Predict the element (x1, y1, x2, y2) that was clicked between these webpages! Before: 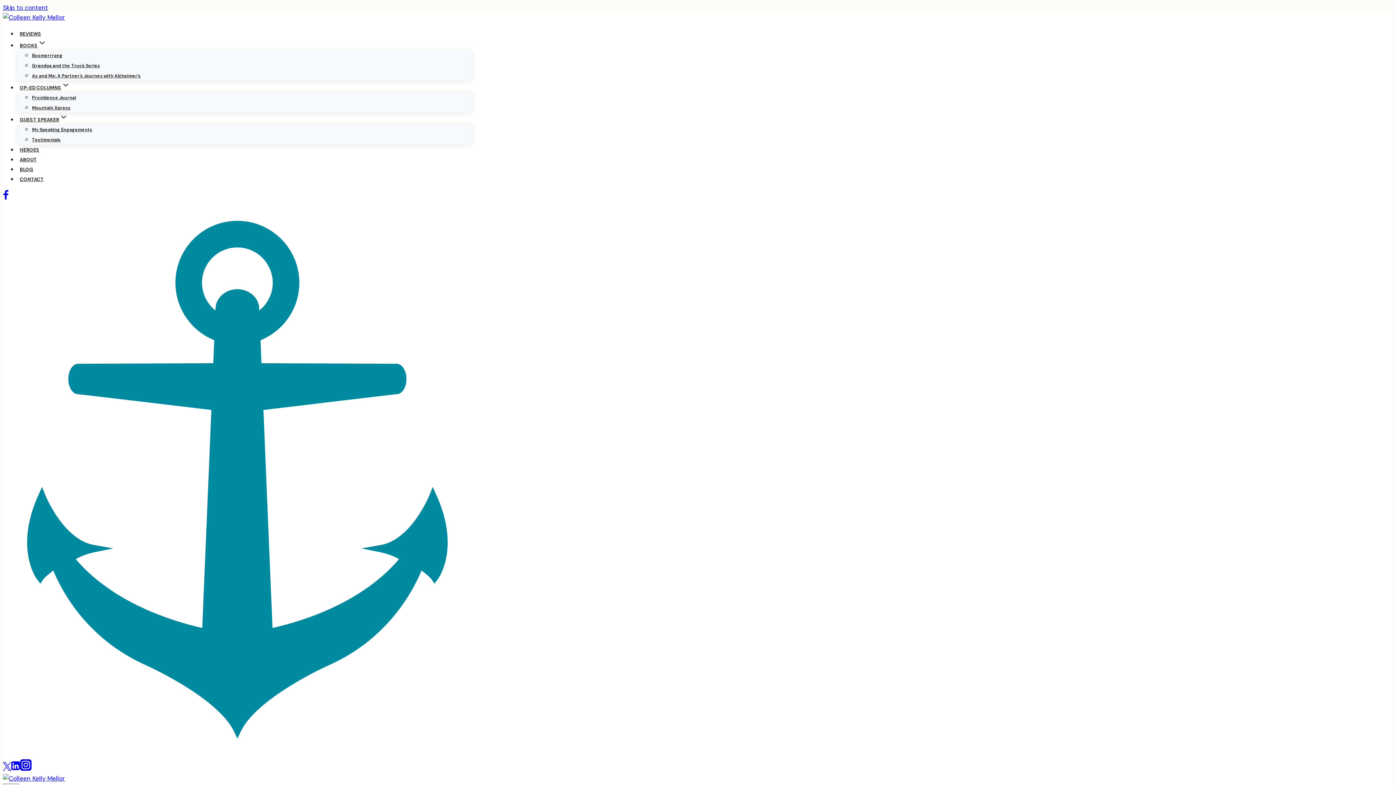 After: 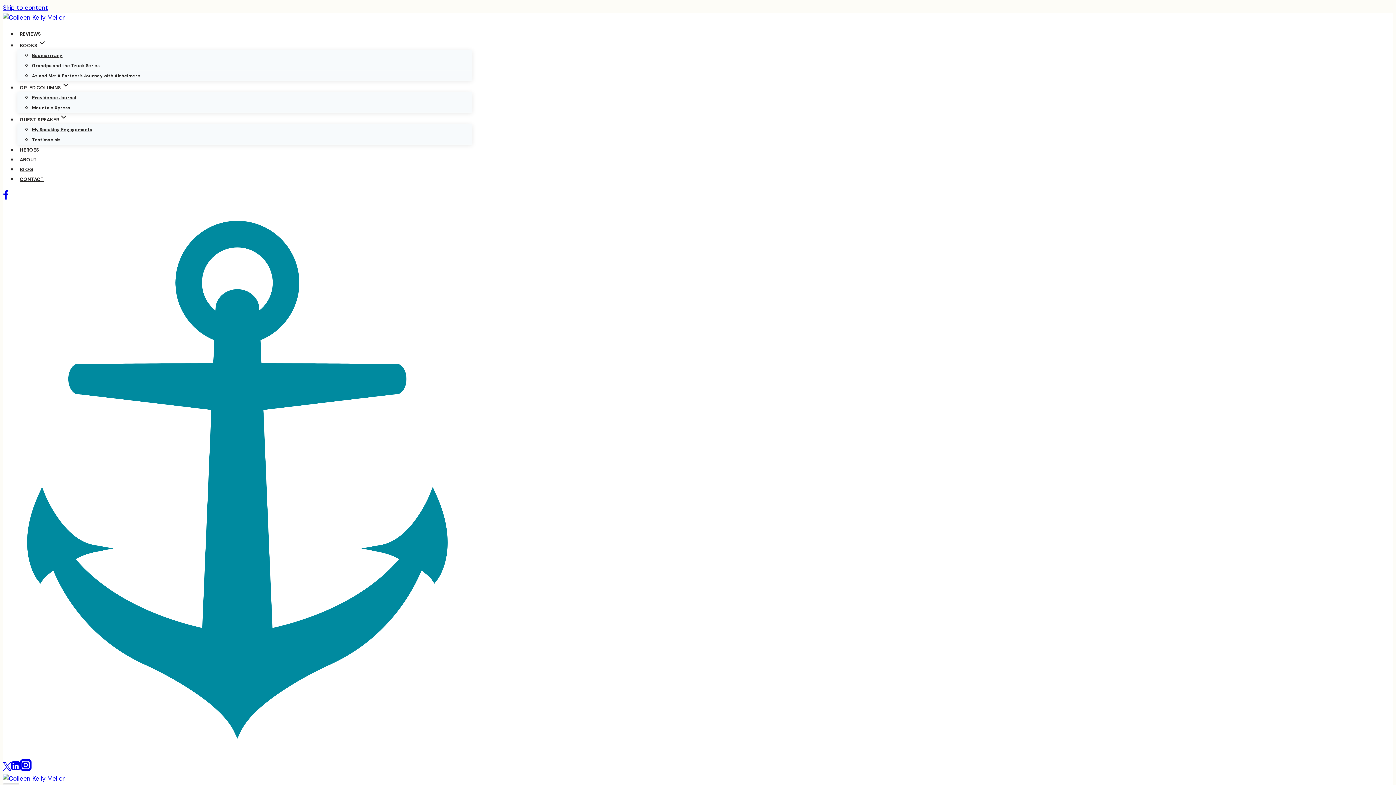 Action: bbox: (2, 775, 65, 783)